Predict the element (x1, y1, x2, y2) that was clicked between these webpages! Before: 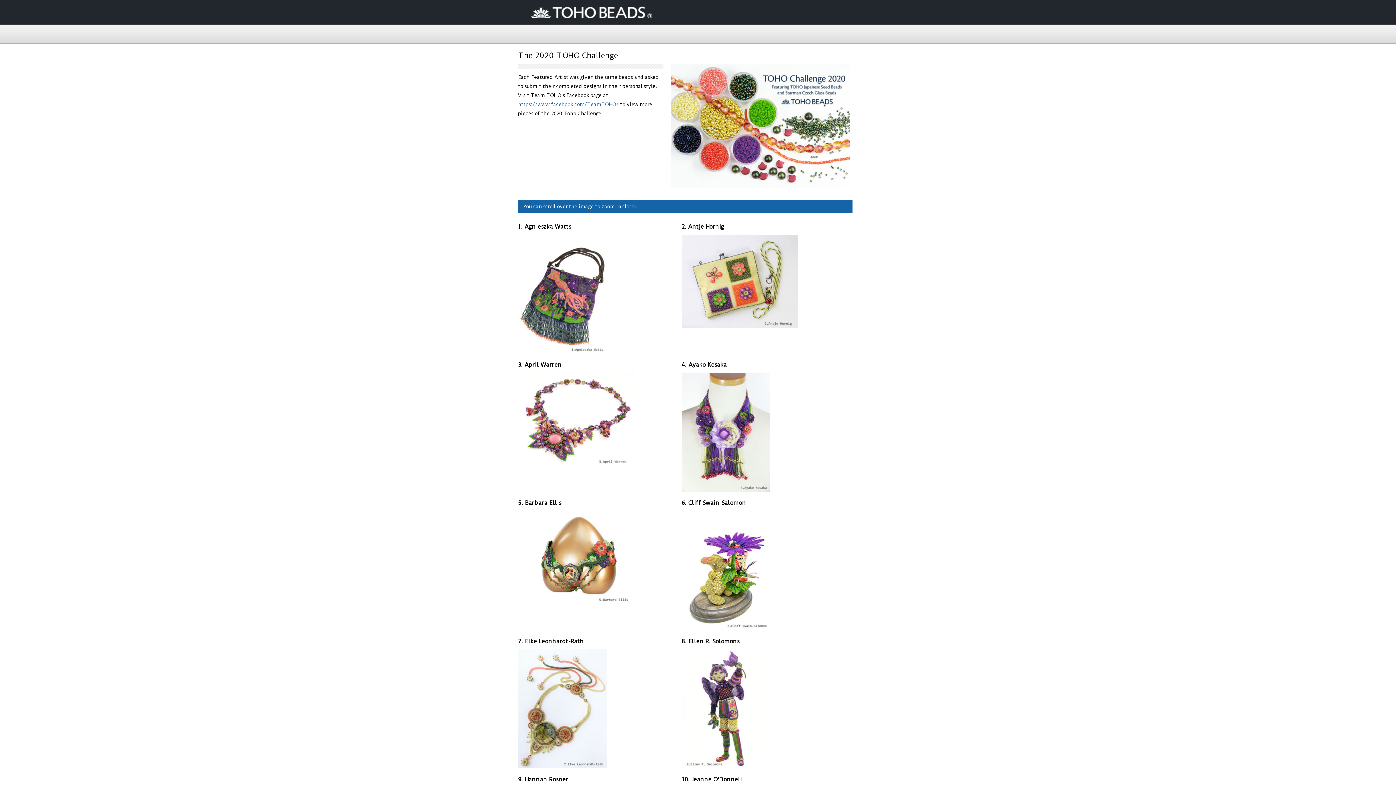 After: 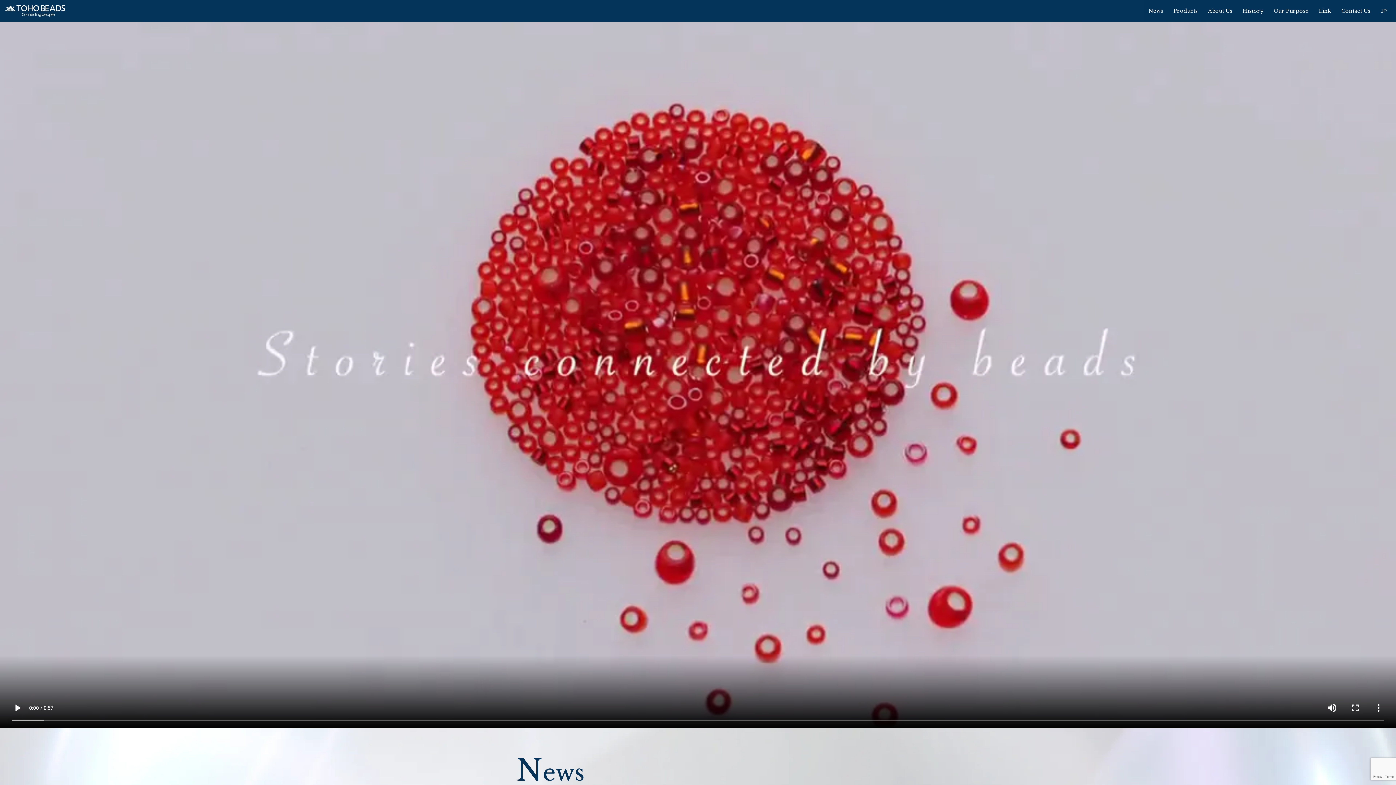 Action: bbox: (530, 7, 652, 21)